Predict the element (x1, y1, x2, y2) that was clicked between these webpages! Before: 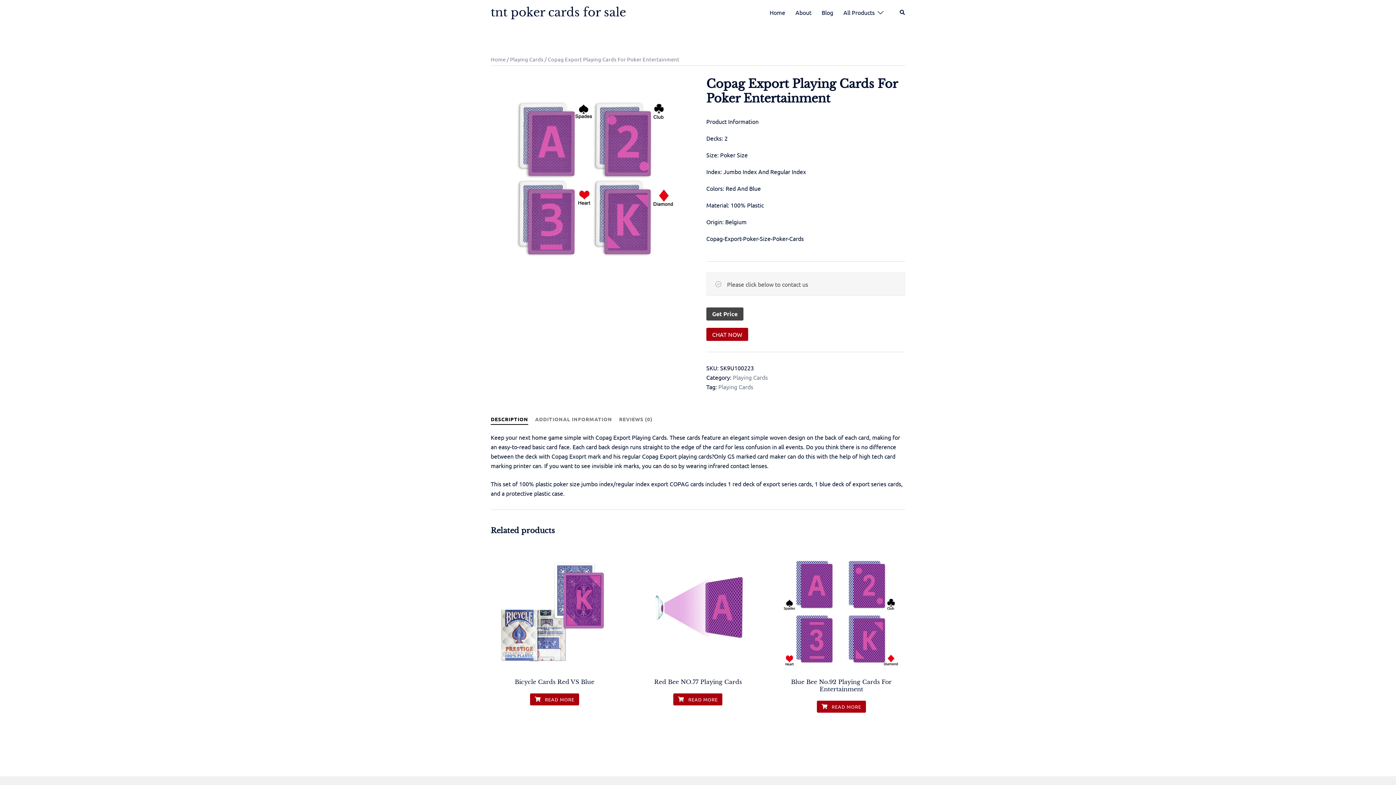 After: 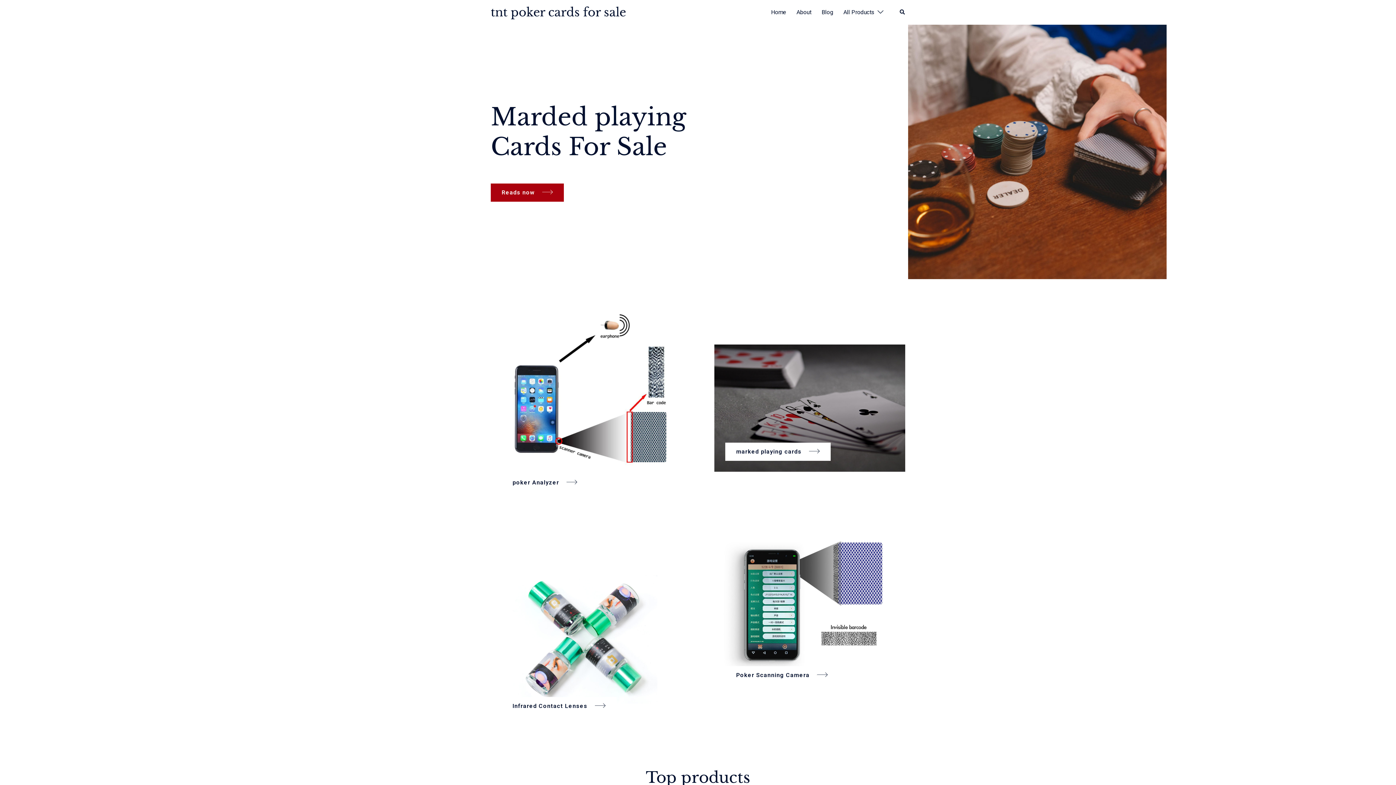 Action: label: tnt poker cards for sale bbox: (490, 5, 626, 19)